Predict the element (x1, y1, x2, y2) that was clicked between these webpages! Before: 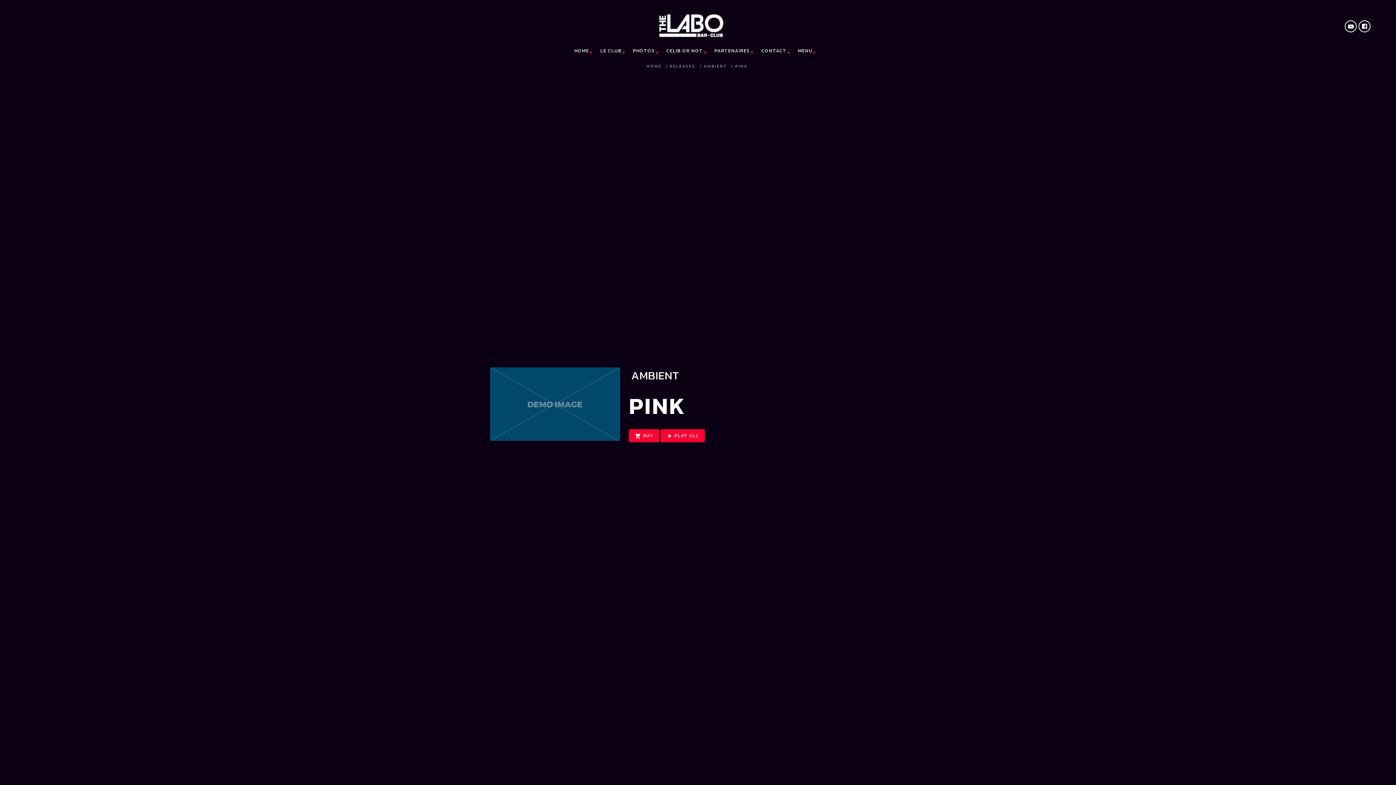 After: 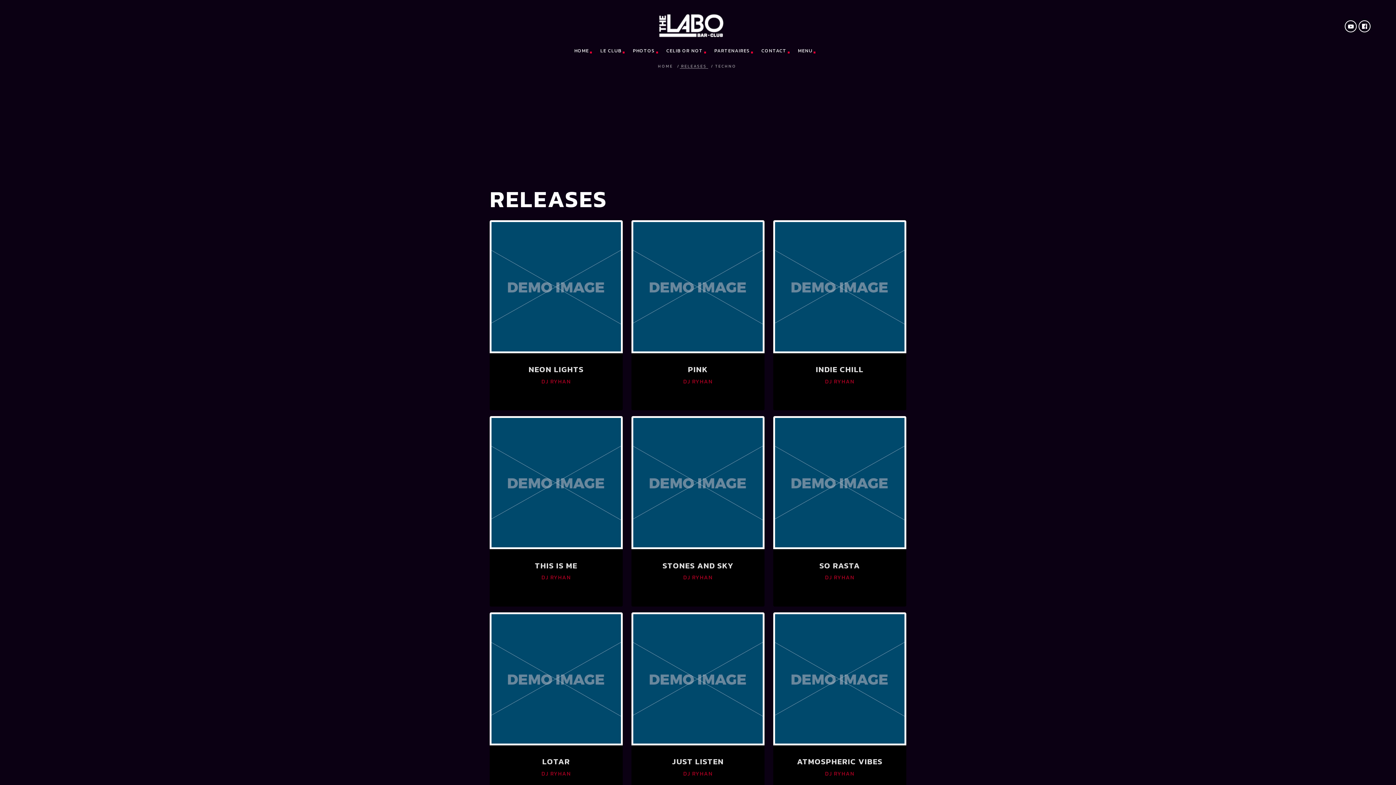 Action: label: RELEASES bbox: (668, 64, 697, 68)